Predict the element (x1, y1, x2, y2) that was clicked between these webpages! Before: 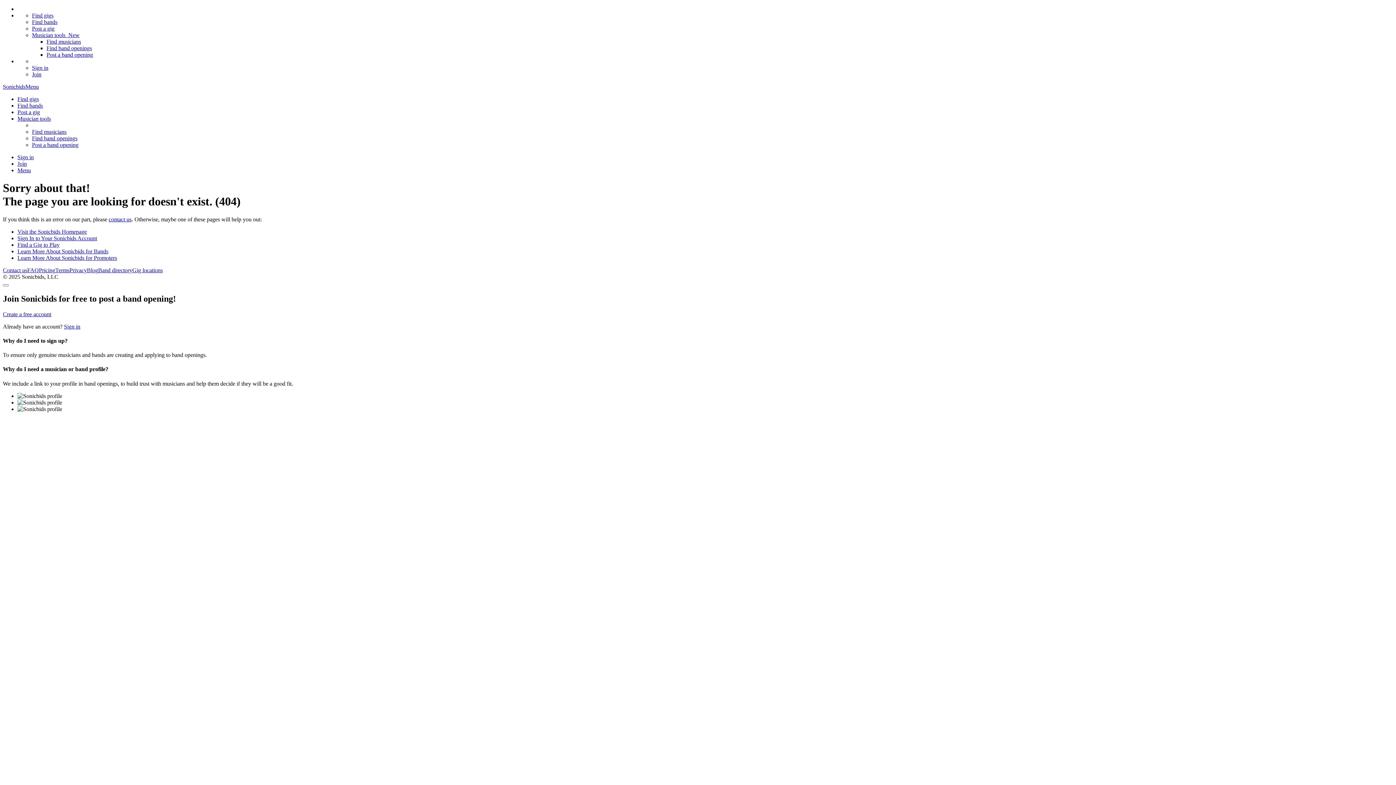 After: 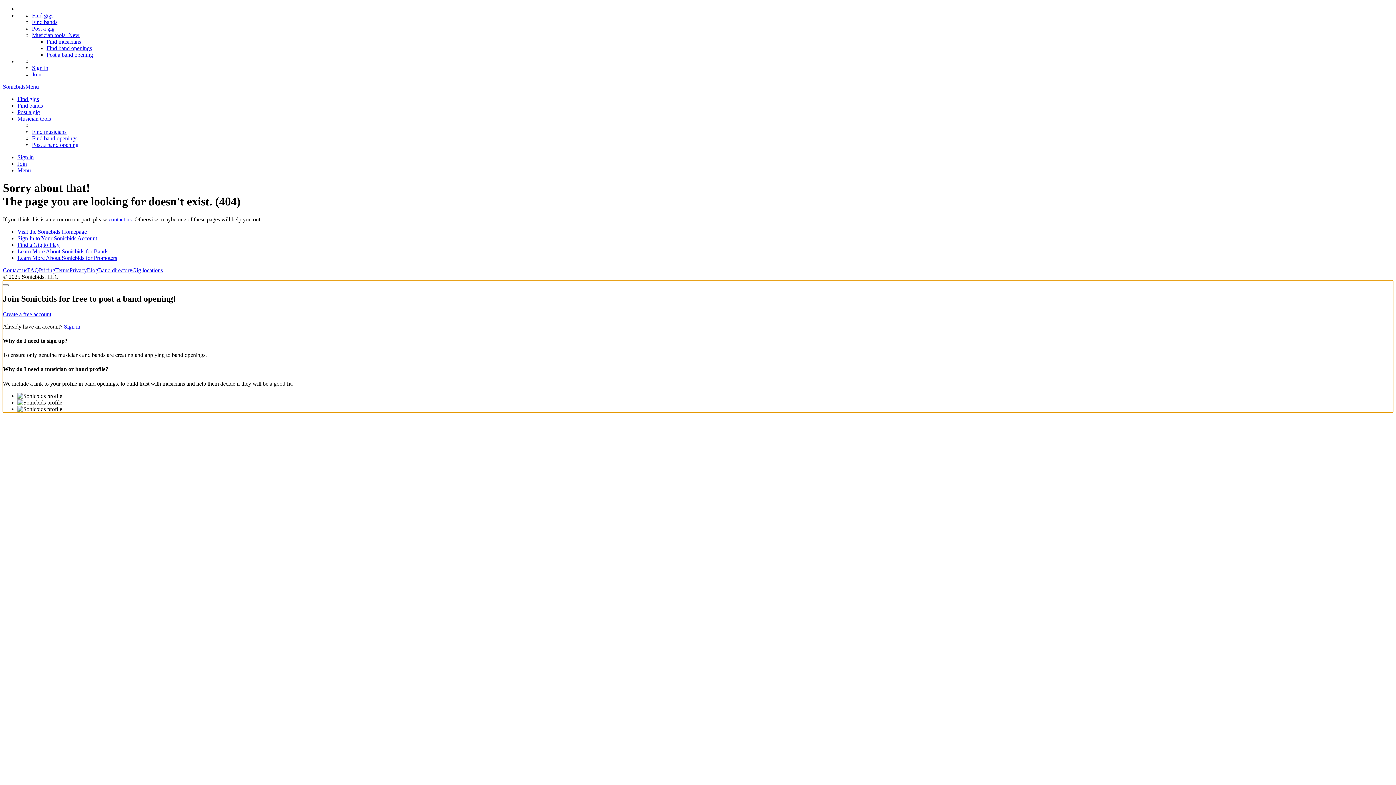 Action: label: Post a band opening bbox: (32, 141, 78, 148)